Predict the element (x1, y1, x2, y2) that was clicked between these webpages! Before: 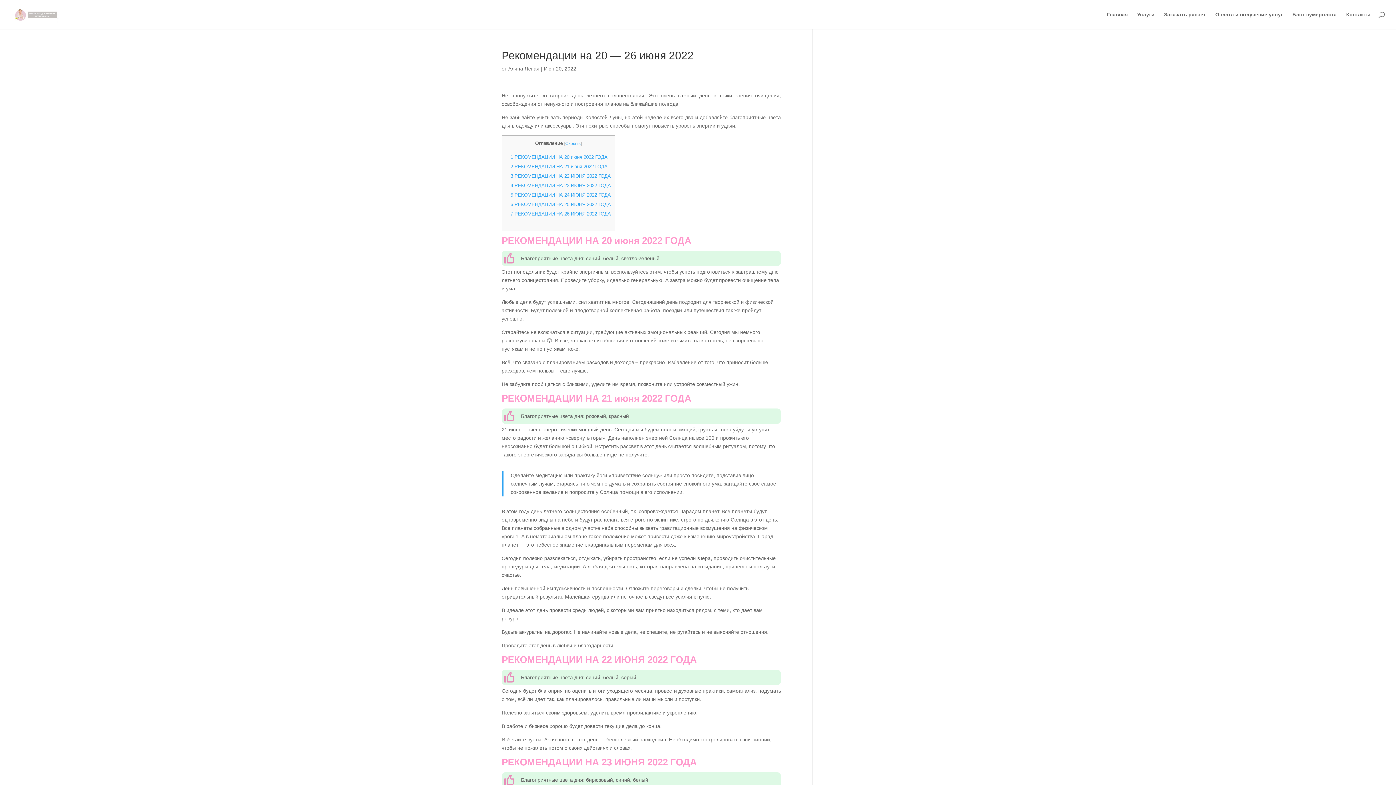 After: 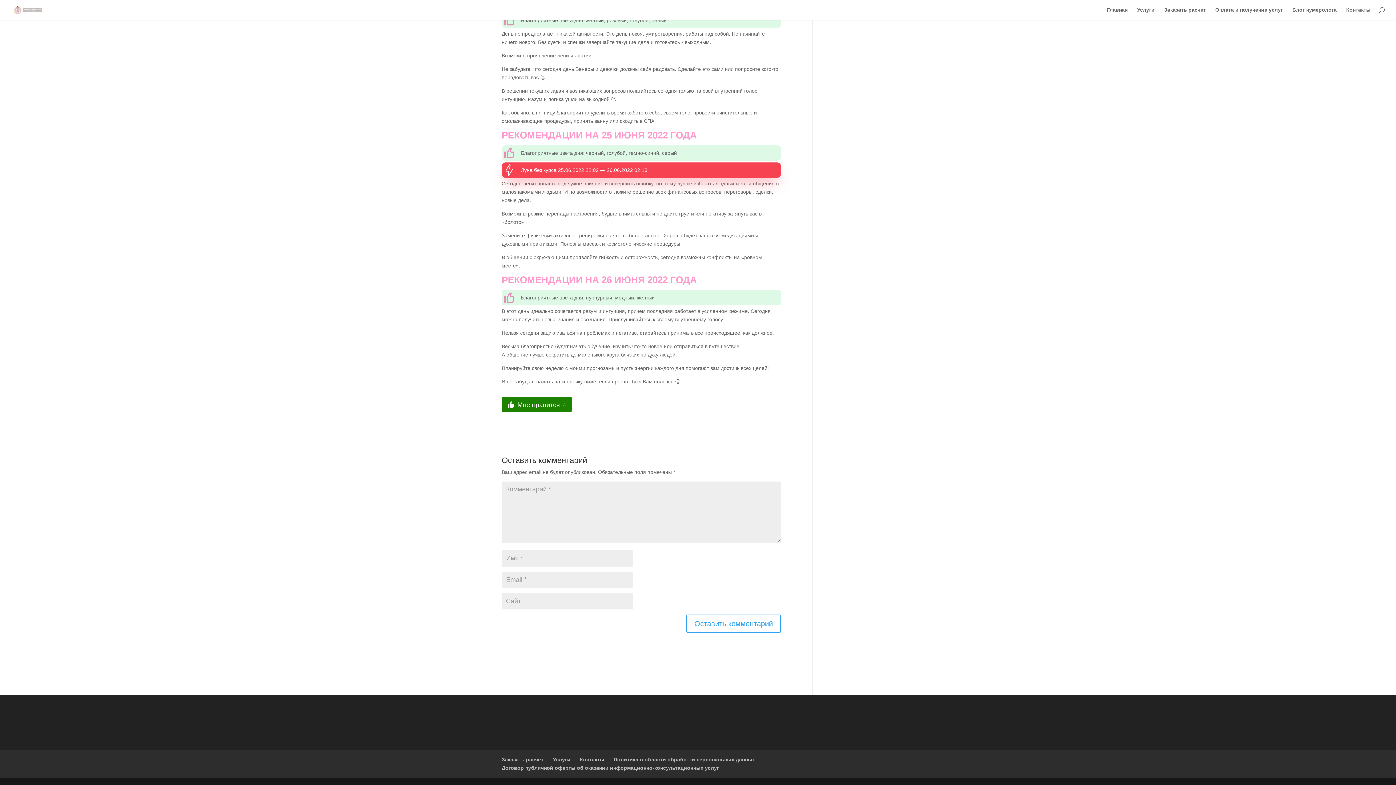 Action: label: 6 РЕКОМЕНДАЦИИ НА 25 ИЮНЯ 2022 ГОДА bbox: (510, 201, 611, 207)